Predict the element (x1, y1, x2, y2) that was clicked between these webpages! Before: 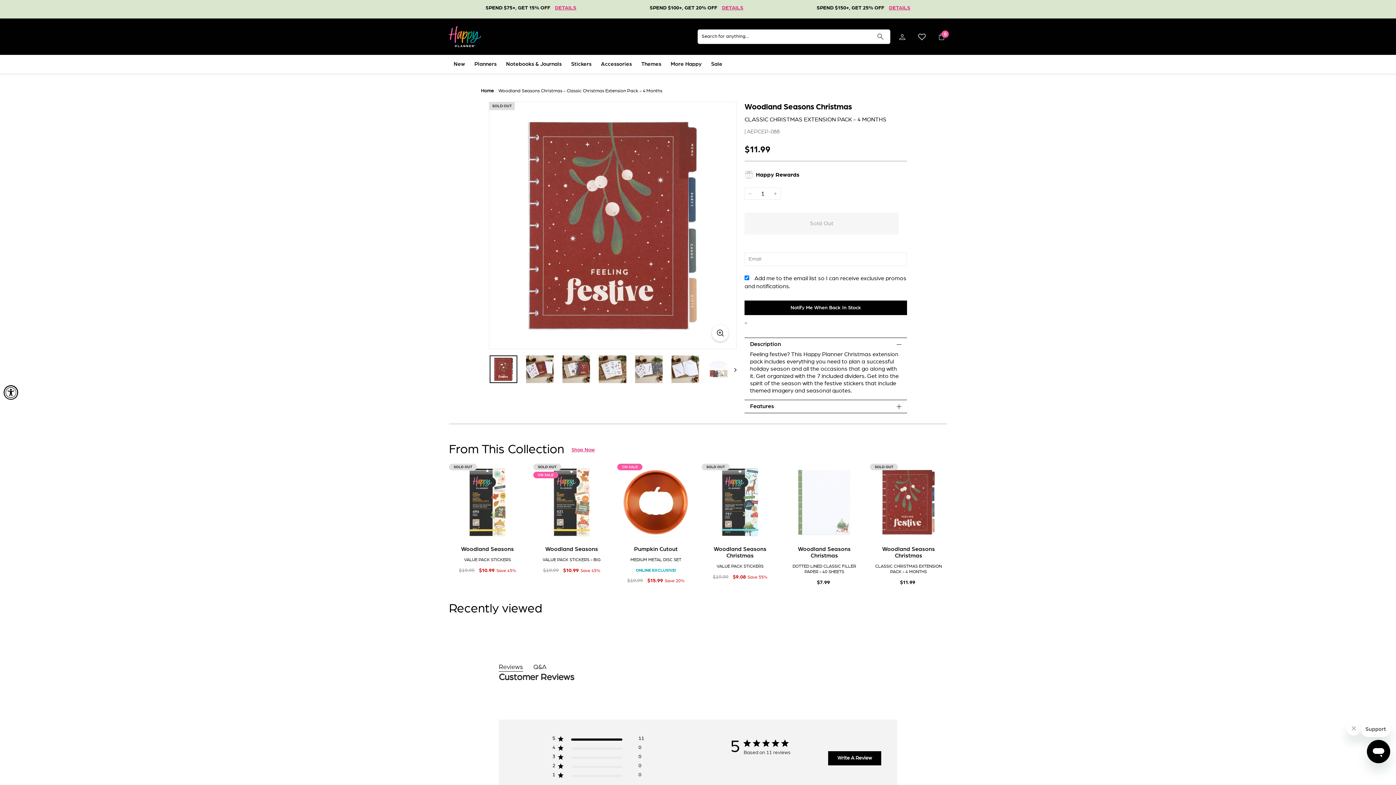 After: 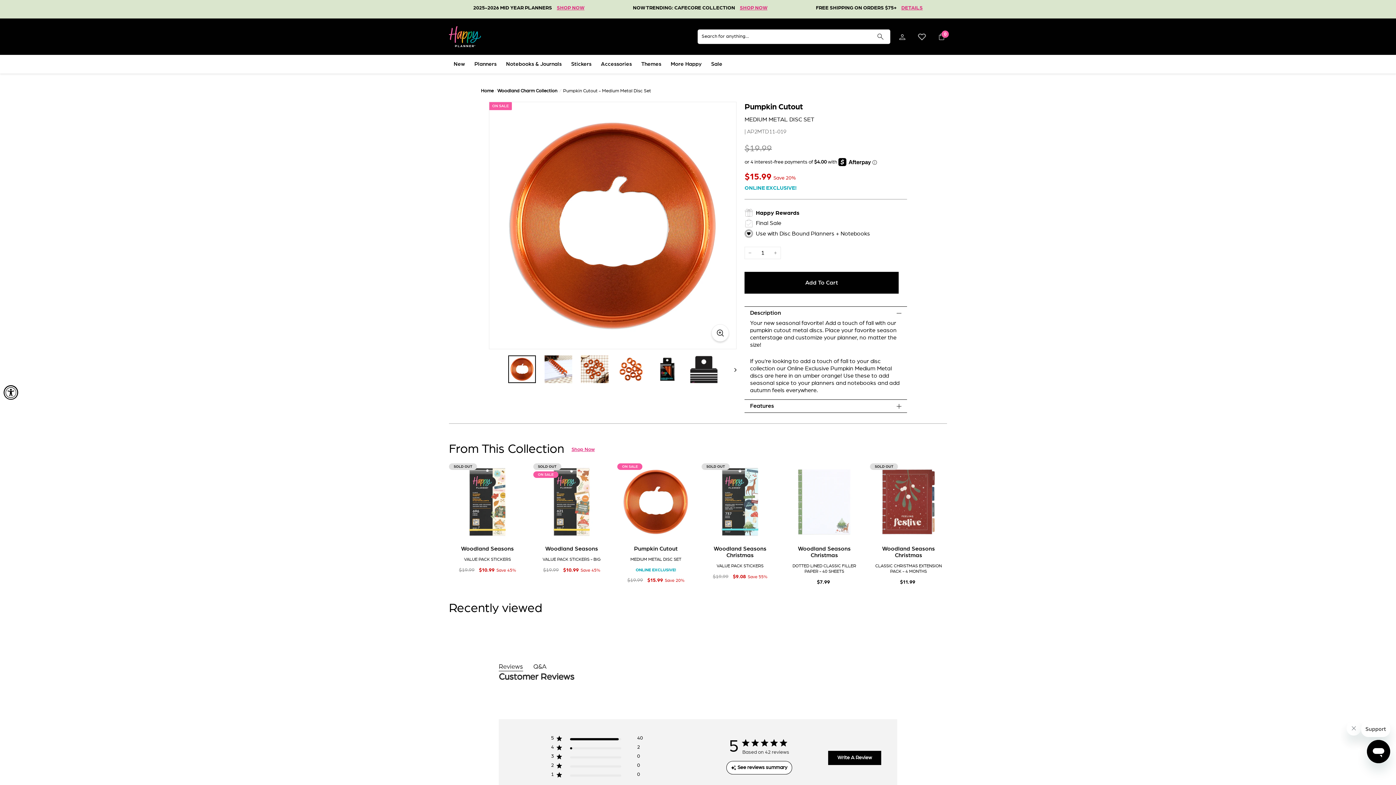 Action: label: Pumpkin Cutout
MEDIUM METAL DISC SET
ONLINE EXCLUSIVE! bbox: (617, 546, 694, 573)